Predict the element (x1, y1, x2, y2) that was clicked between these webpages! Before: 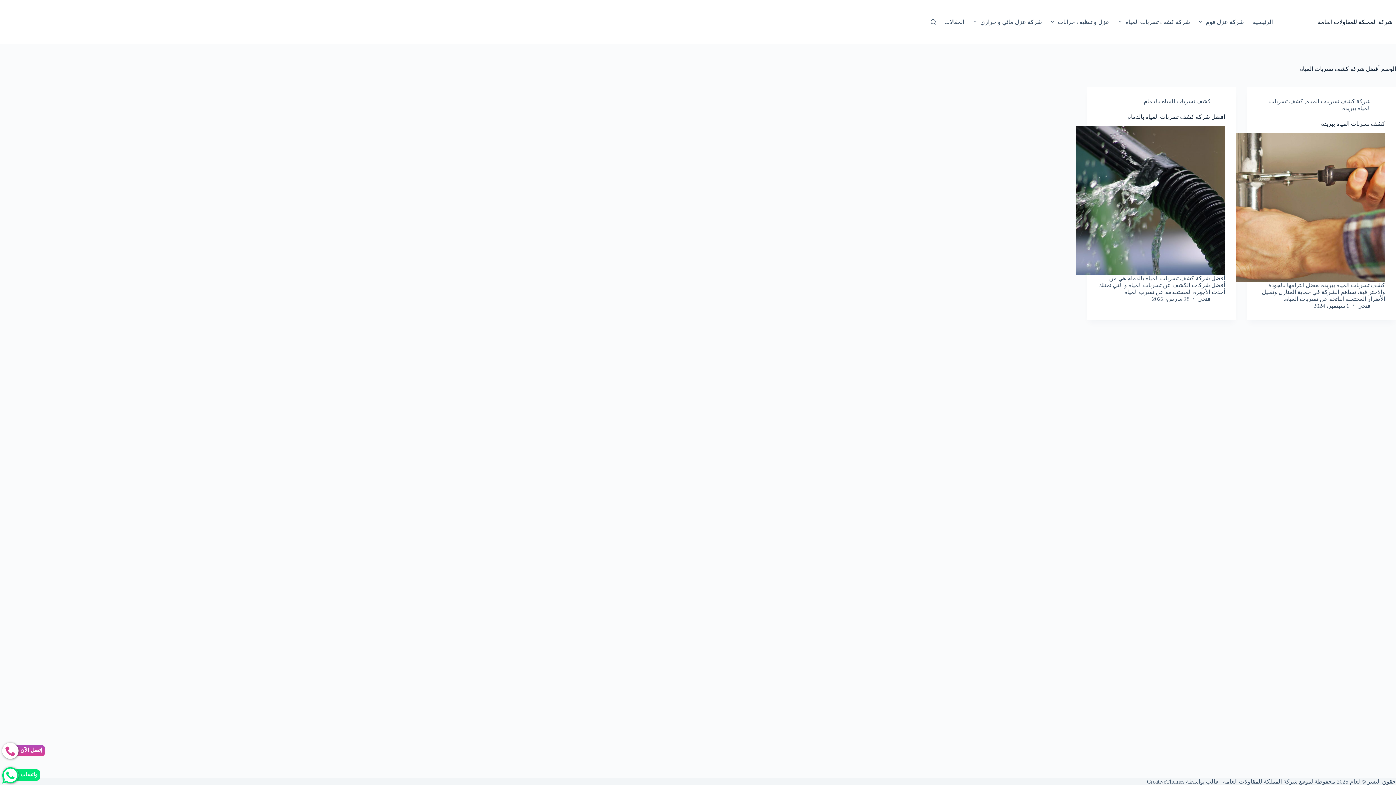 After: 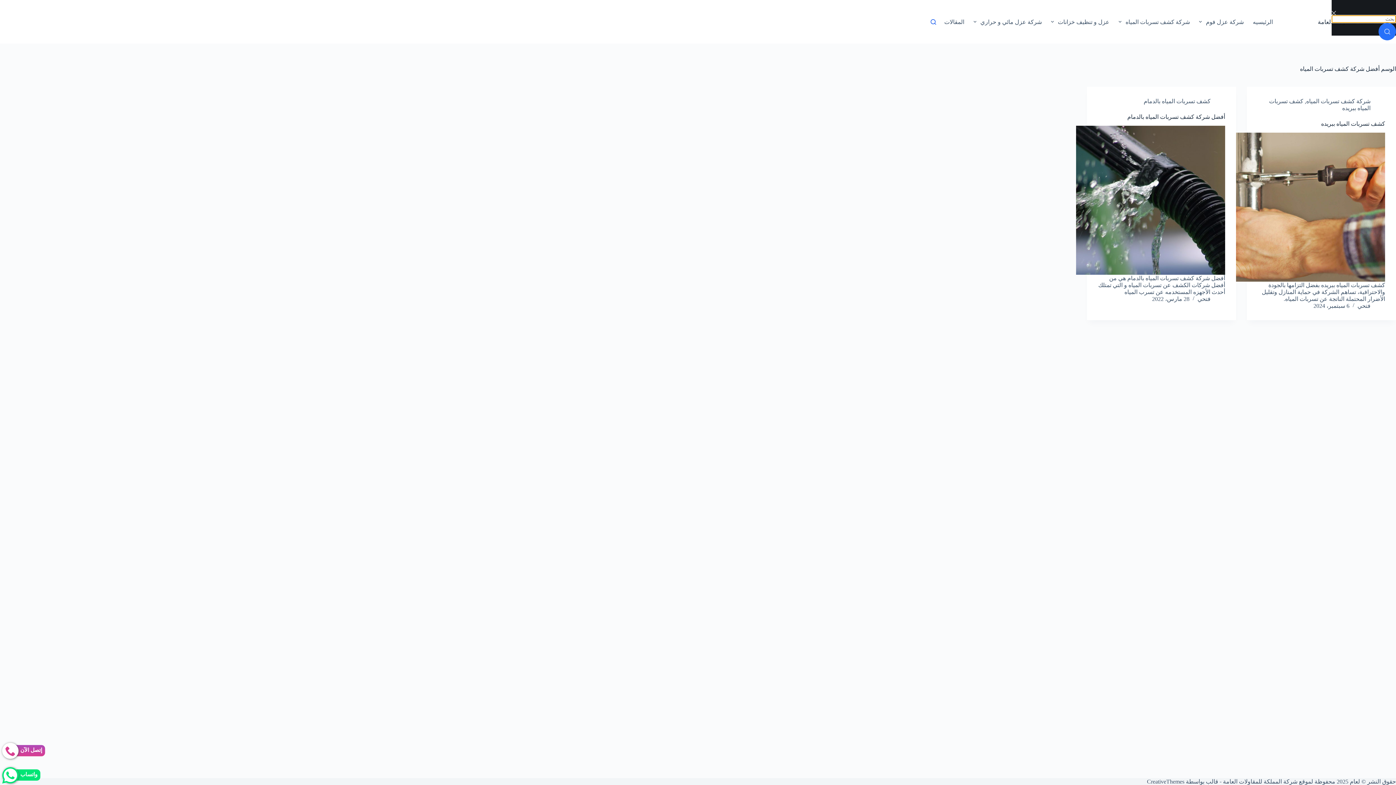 Action: label: بحث bbox: (930, 19, 936, 24)